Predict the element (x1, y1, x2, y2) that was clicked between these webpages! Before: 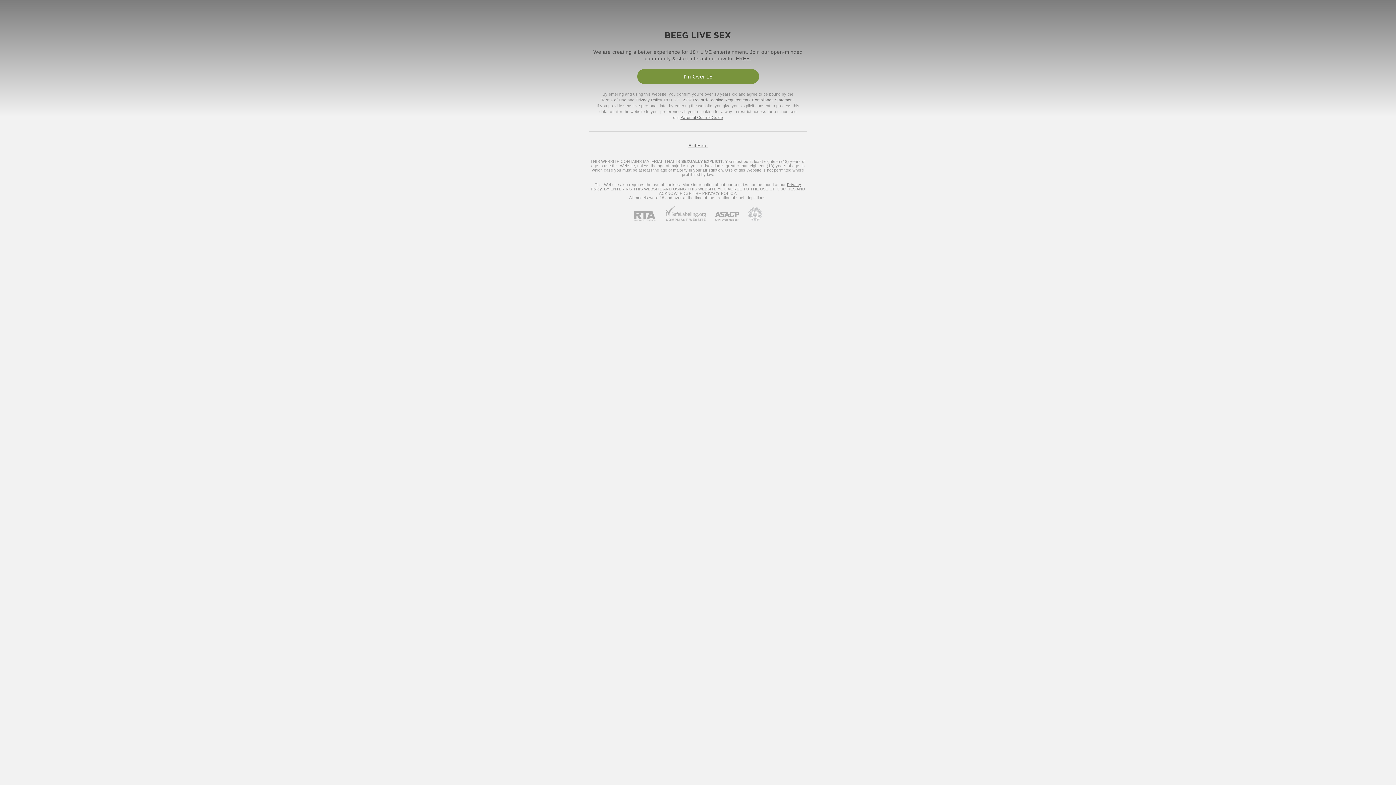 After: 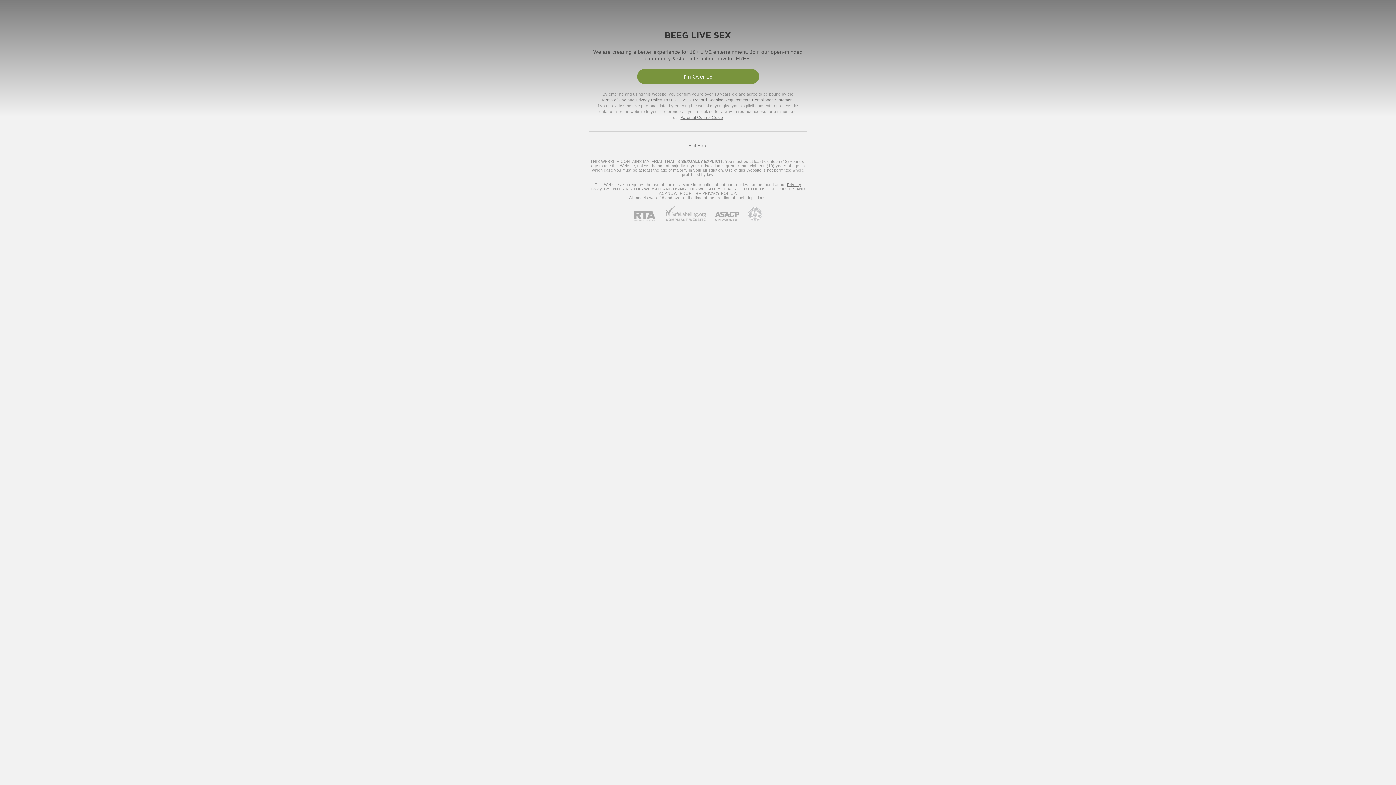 Action: label: ASACP bbox: (706, 212, 739, 221)